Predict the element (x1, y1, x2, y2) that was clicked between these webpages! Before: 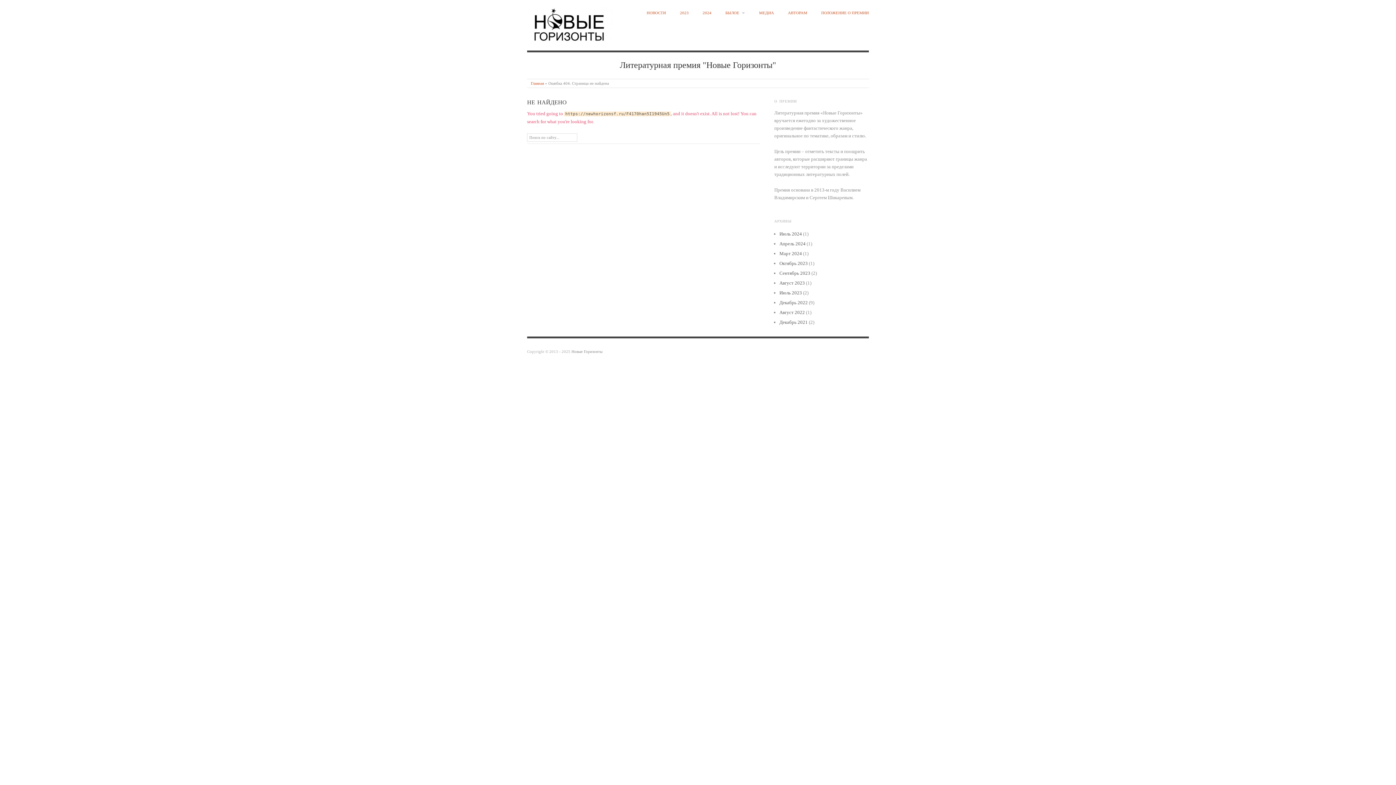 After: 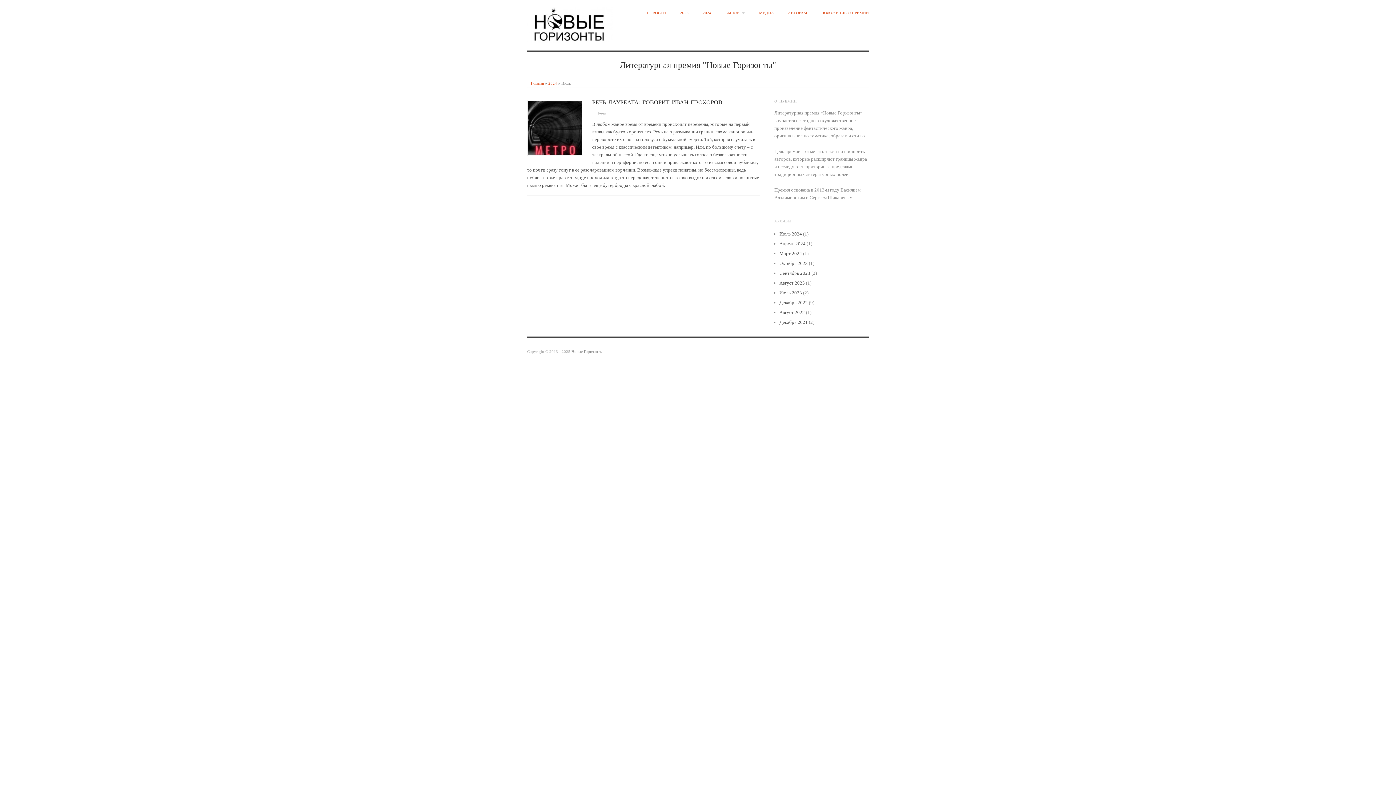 Action: label: Июль 2024 bbox: (779, 231, 802, 236)